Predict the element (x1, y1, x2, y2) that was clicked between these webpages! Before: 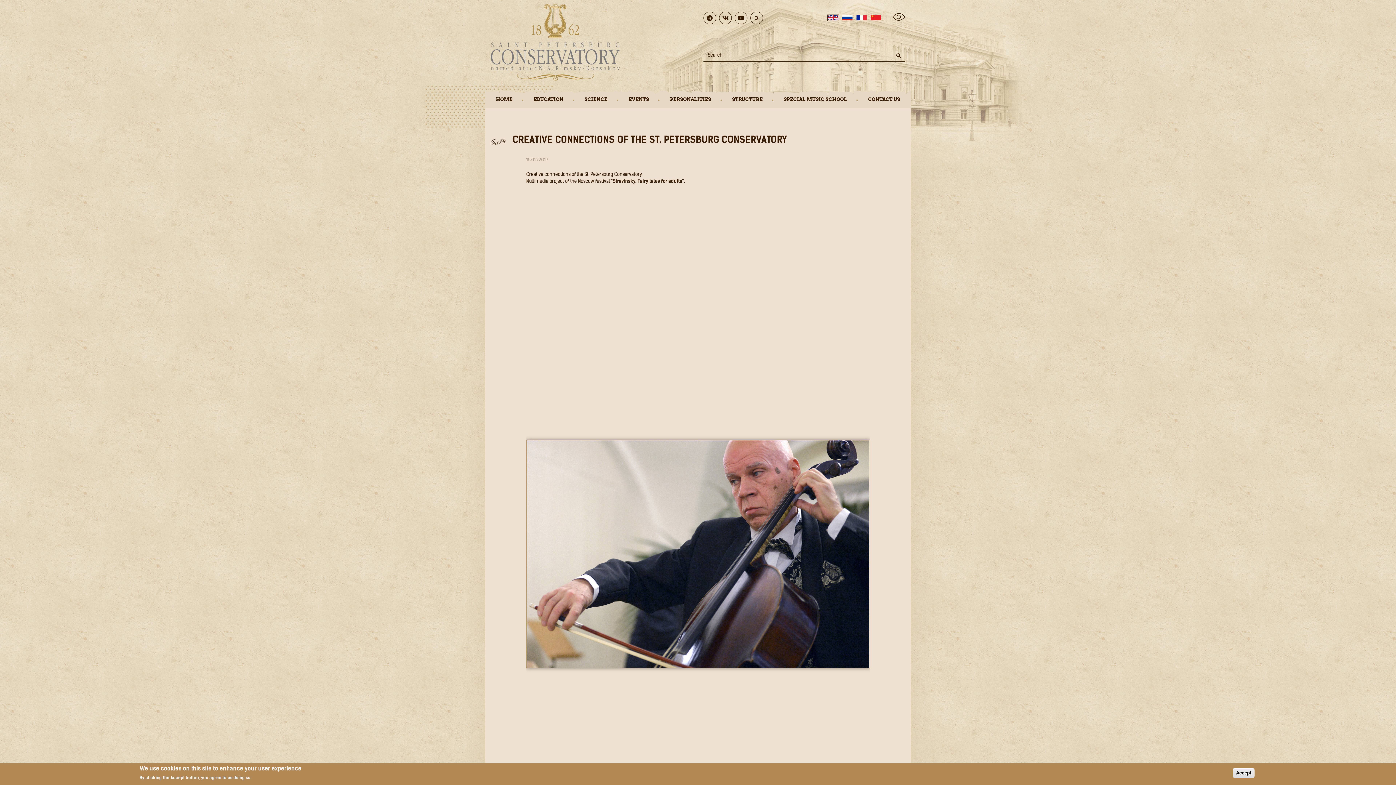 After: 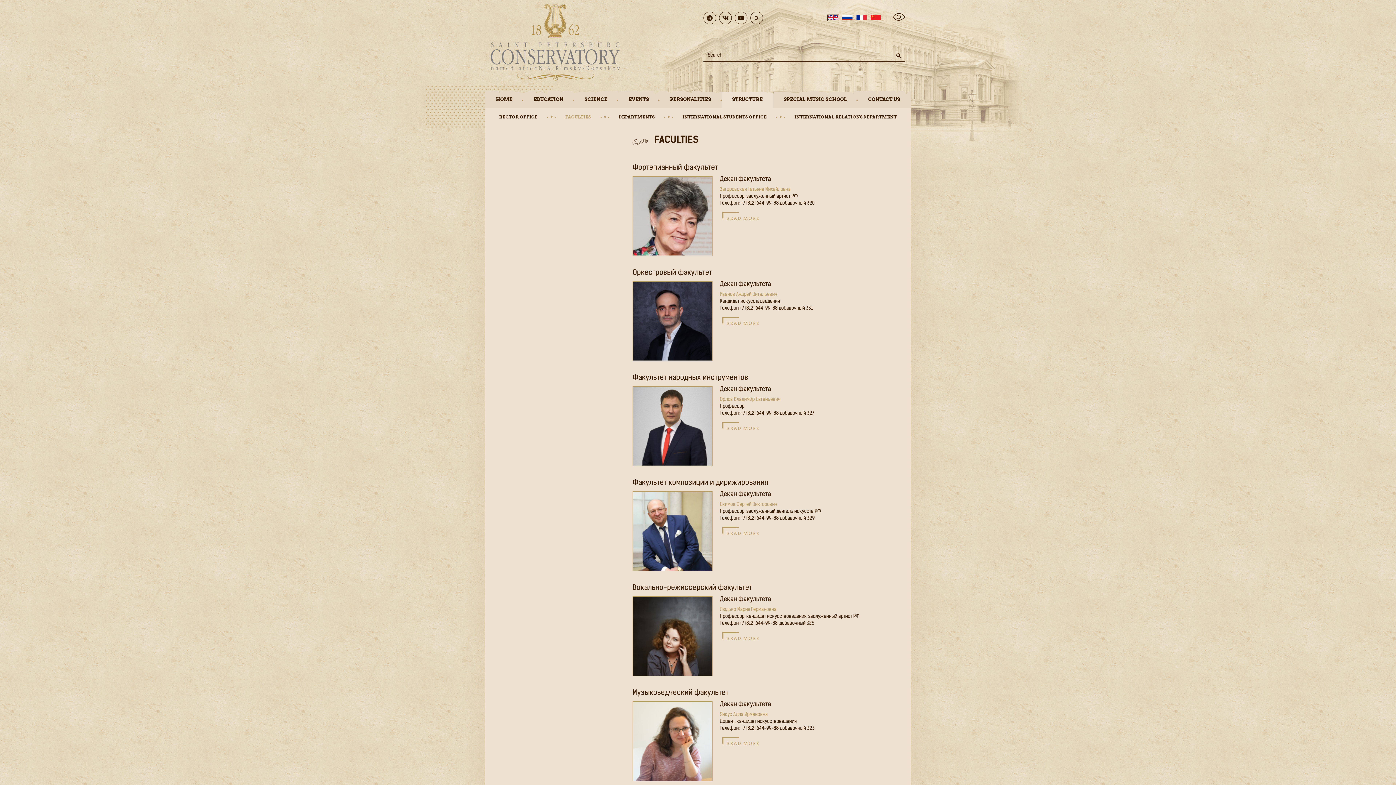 Action: bbox: (551, 108, 604, 125) label: FACULTIES